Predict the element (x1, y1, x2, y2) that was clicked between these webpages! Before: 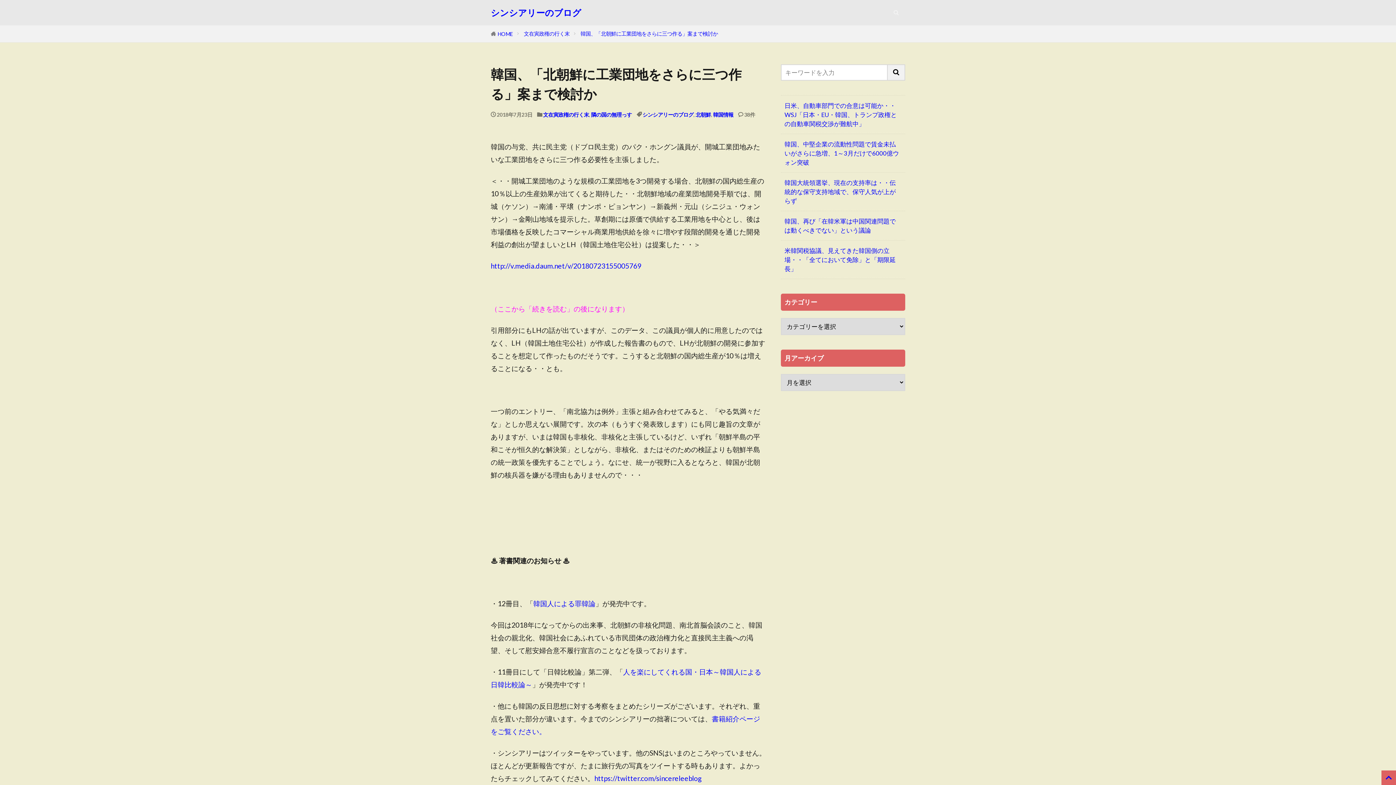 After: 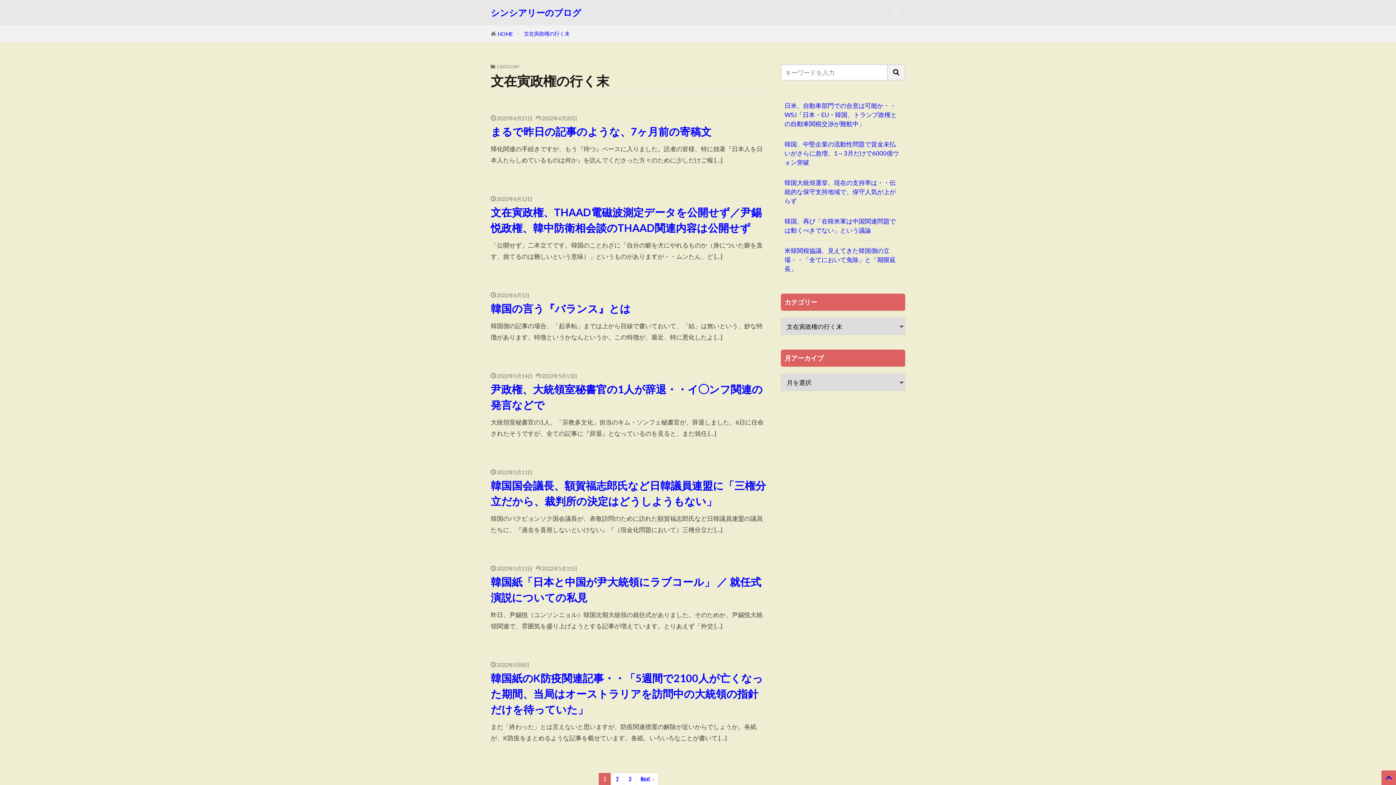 Action: label: 文在寅政権の行く末 bbox: (524, 30, 569, 36)